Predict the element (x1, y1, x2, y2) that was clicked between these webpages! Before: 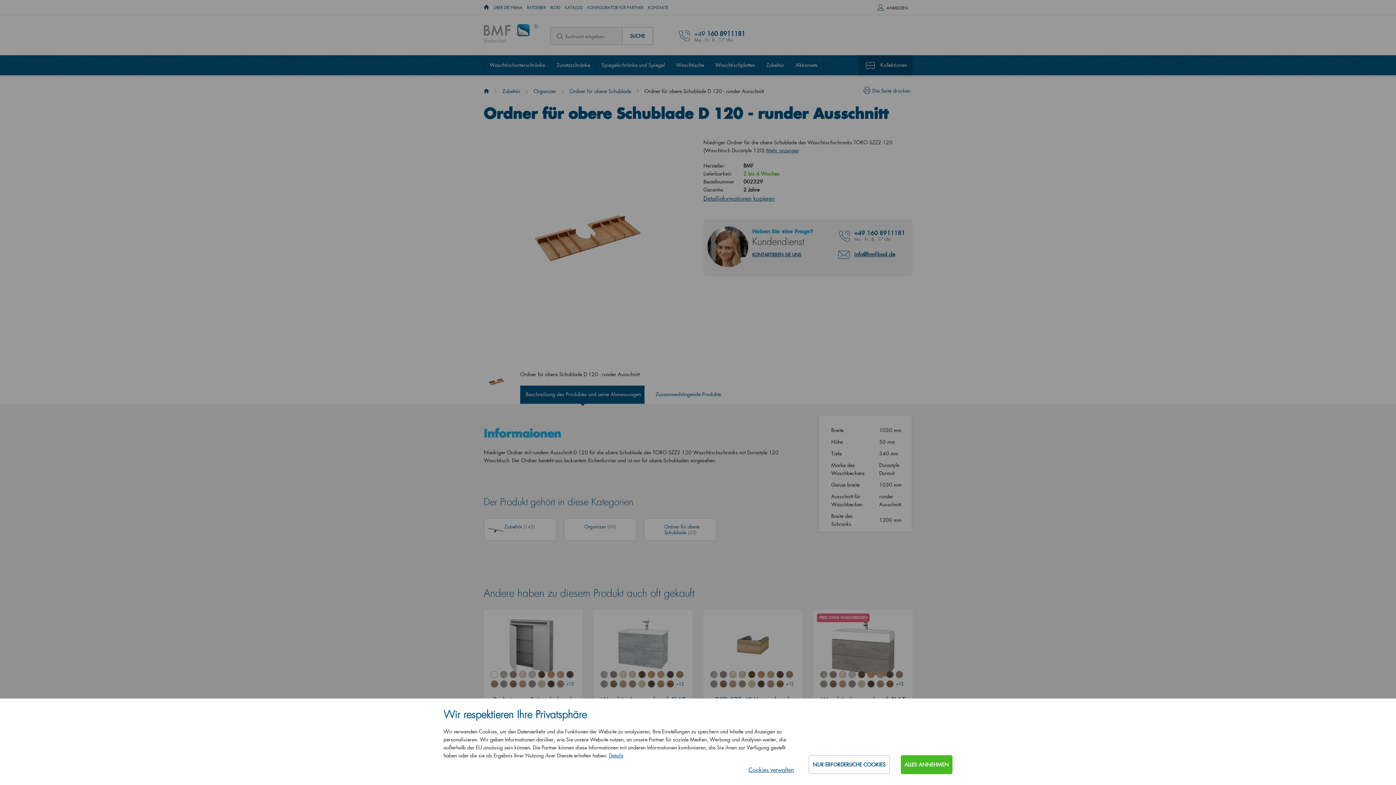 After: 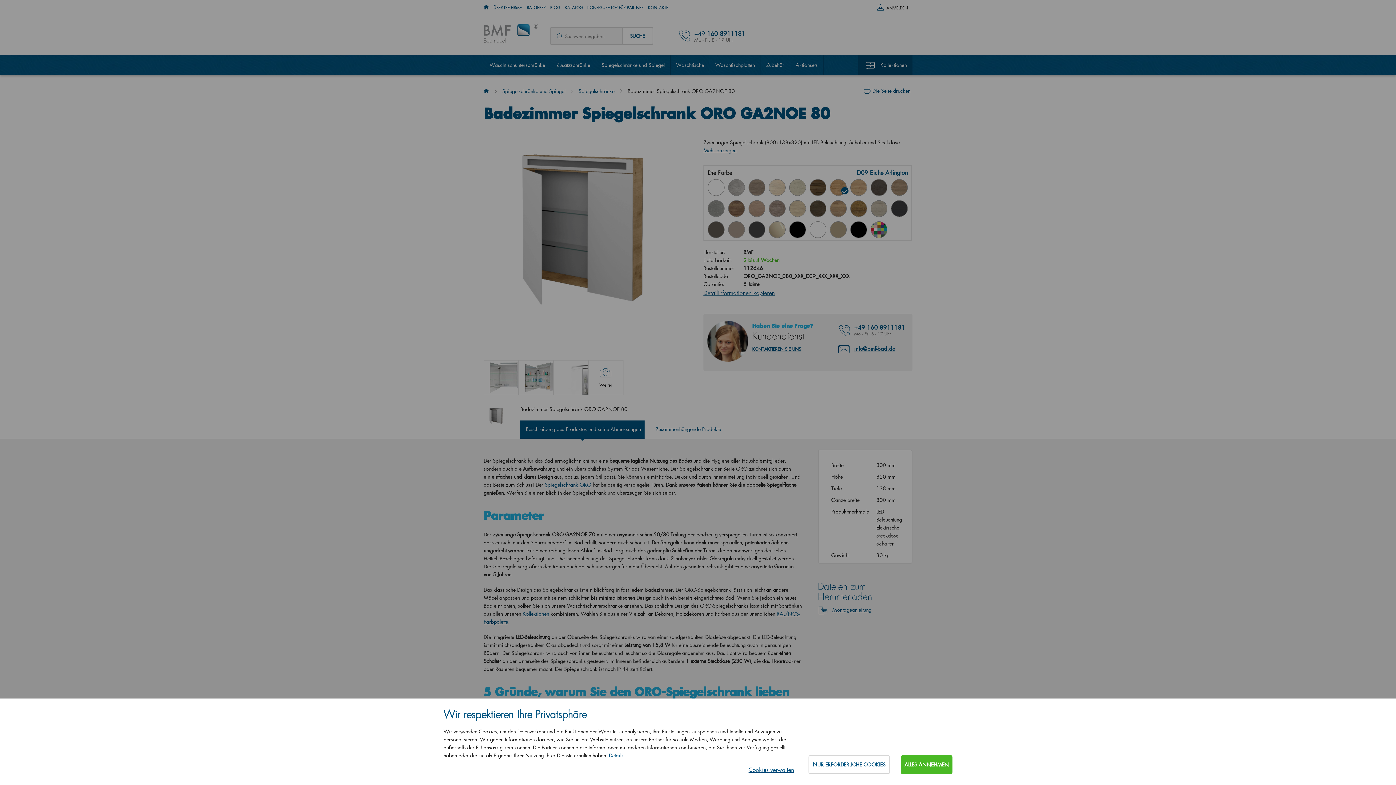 Action: bbox: (547, 671, 554, 678)